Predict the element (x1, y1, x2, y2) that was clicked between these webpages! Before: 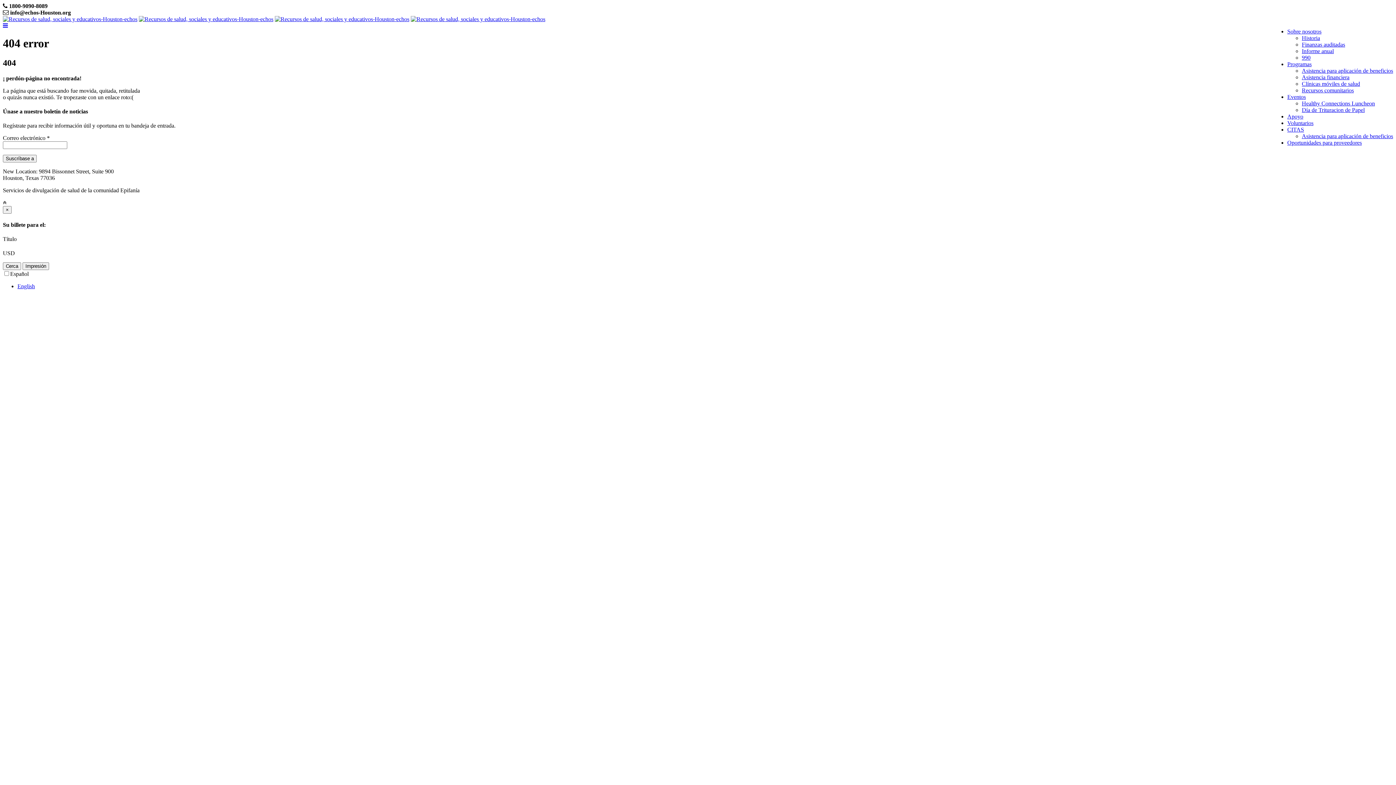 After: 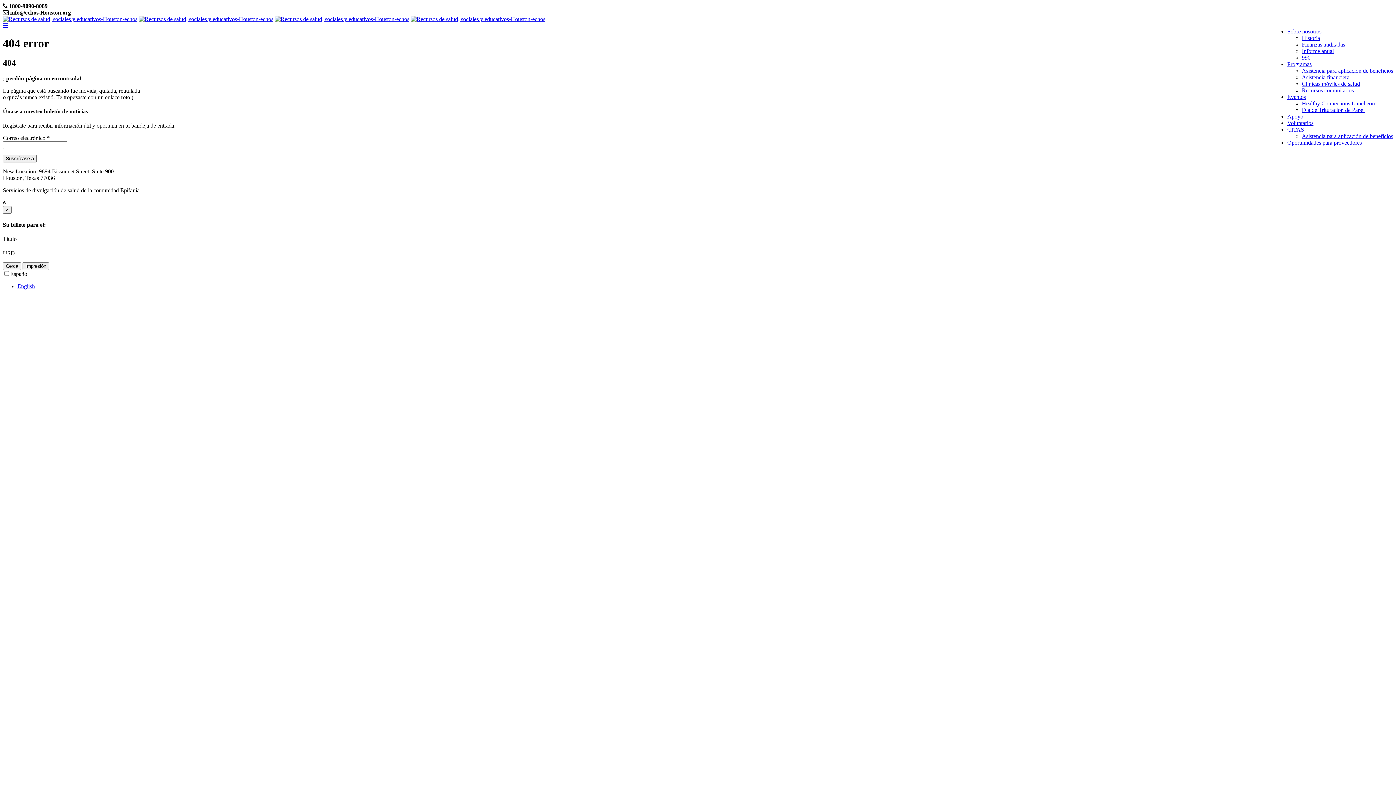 Action: bbox: (1287, 93, 1306, 100) label: Eventos